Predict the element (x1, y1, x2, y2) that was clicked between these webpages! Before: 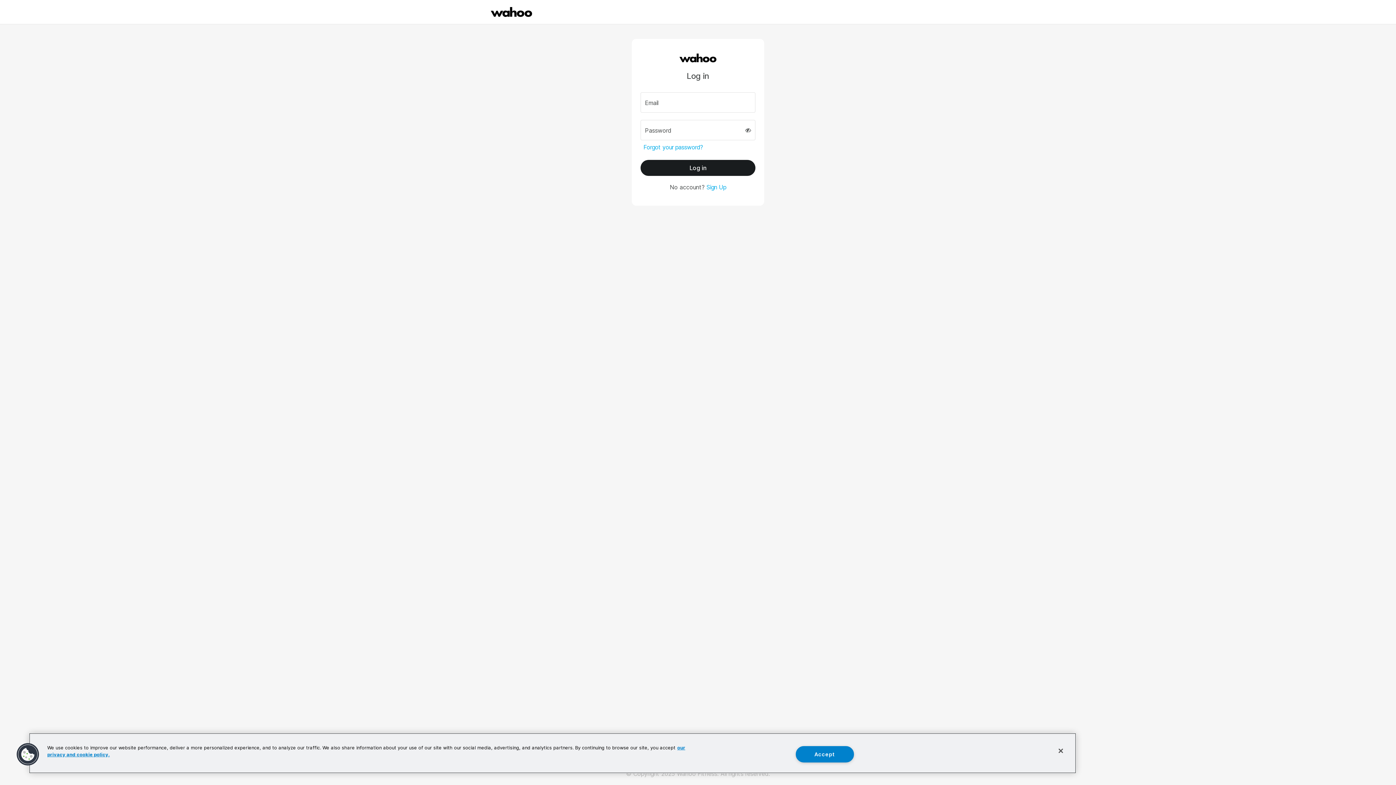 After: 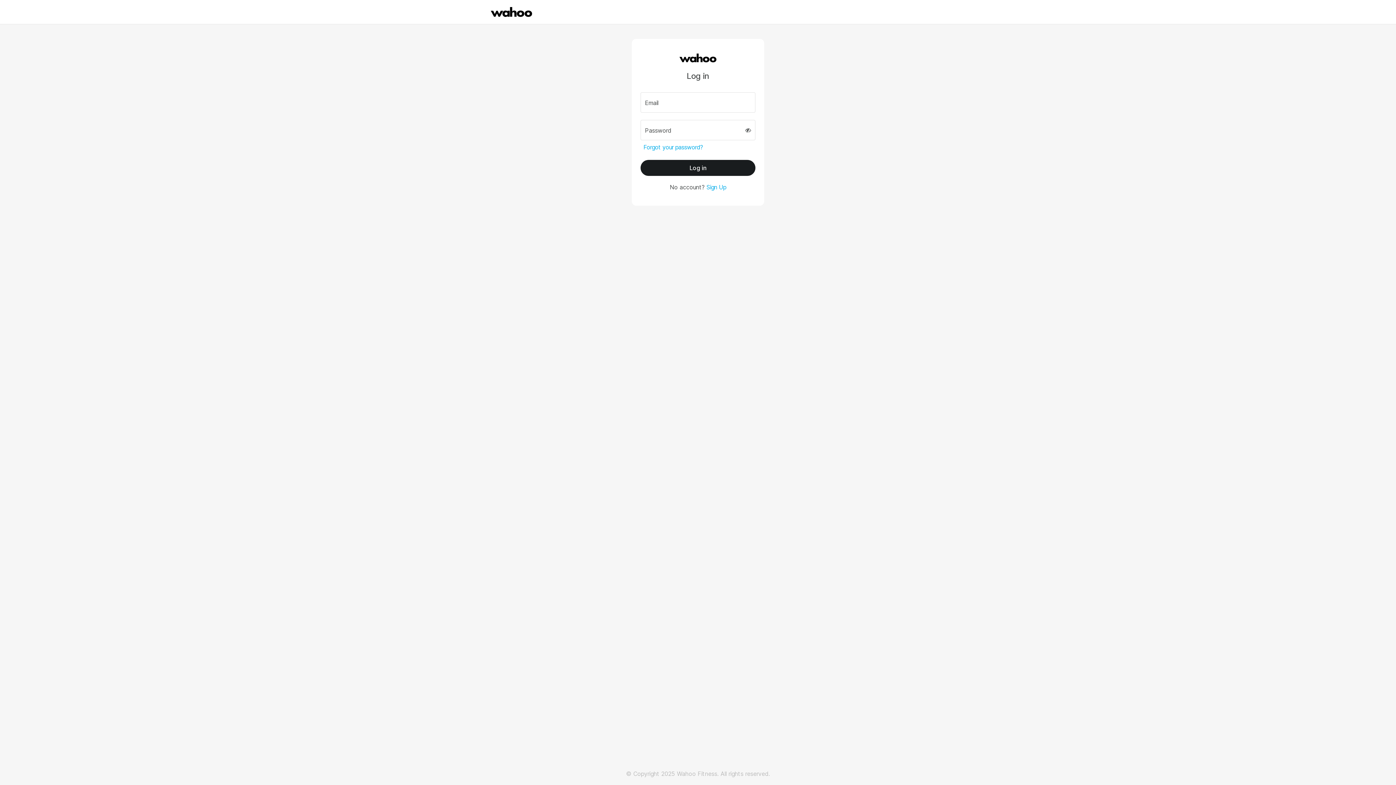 Action: label: Accept bbox: (795, 746, 854, 762)